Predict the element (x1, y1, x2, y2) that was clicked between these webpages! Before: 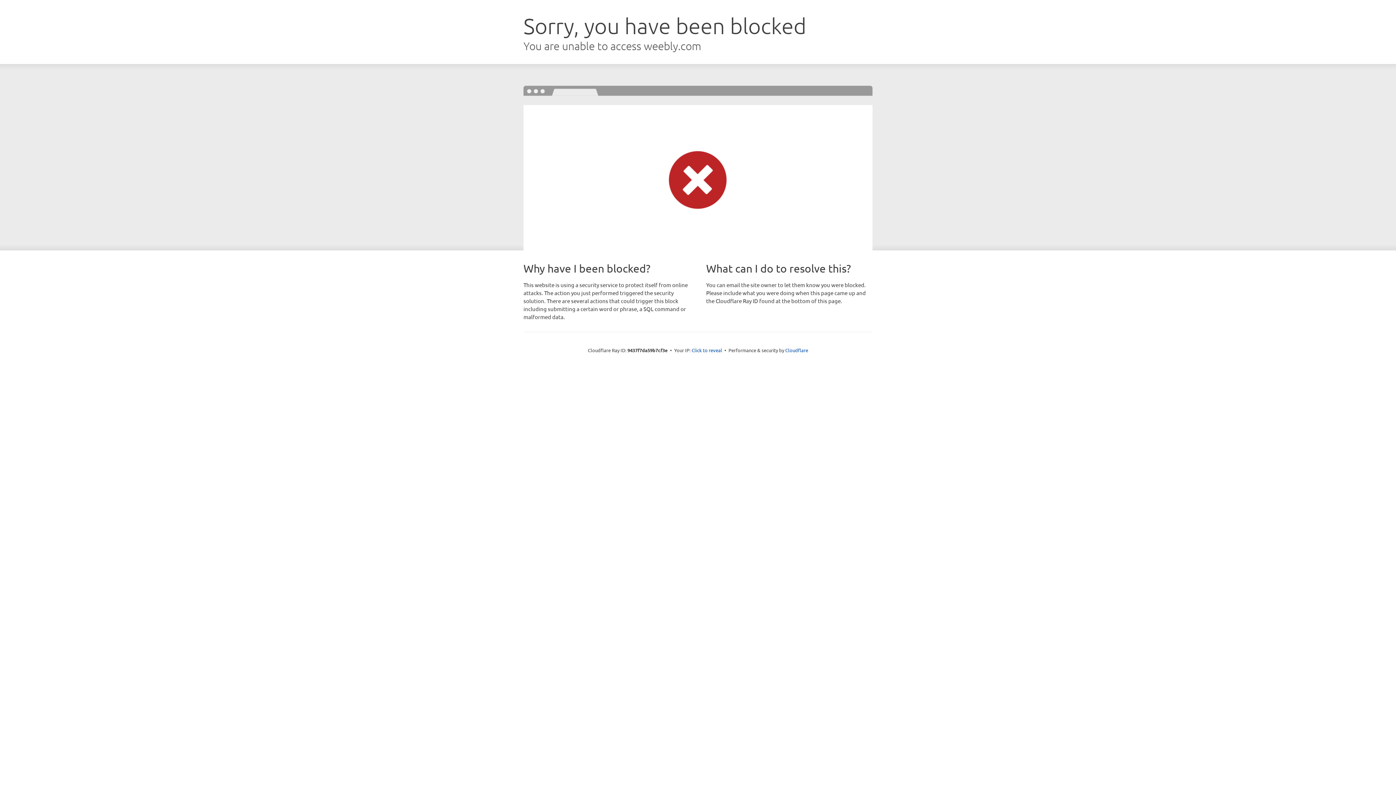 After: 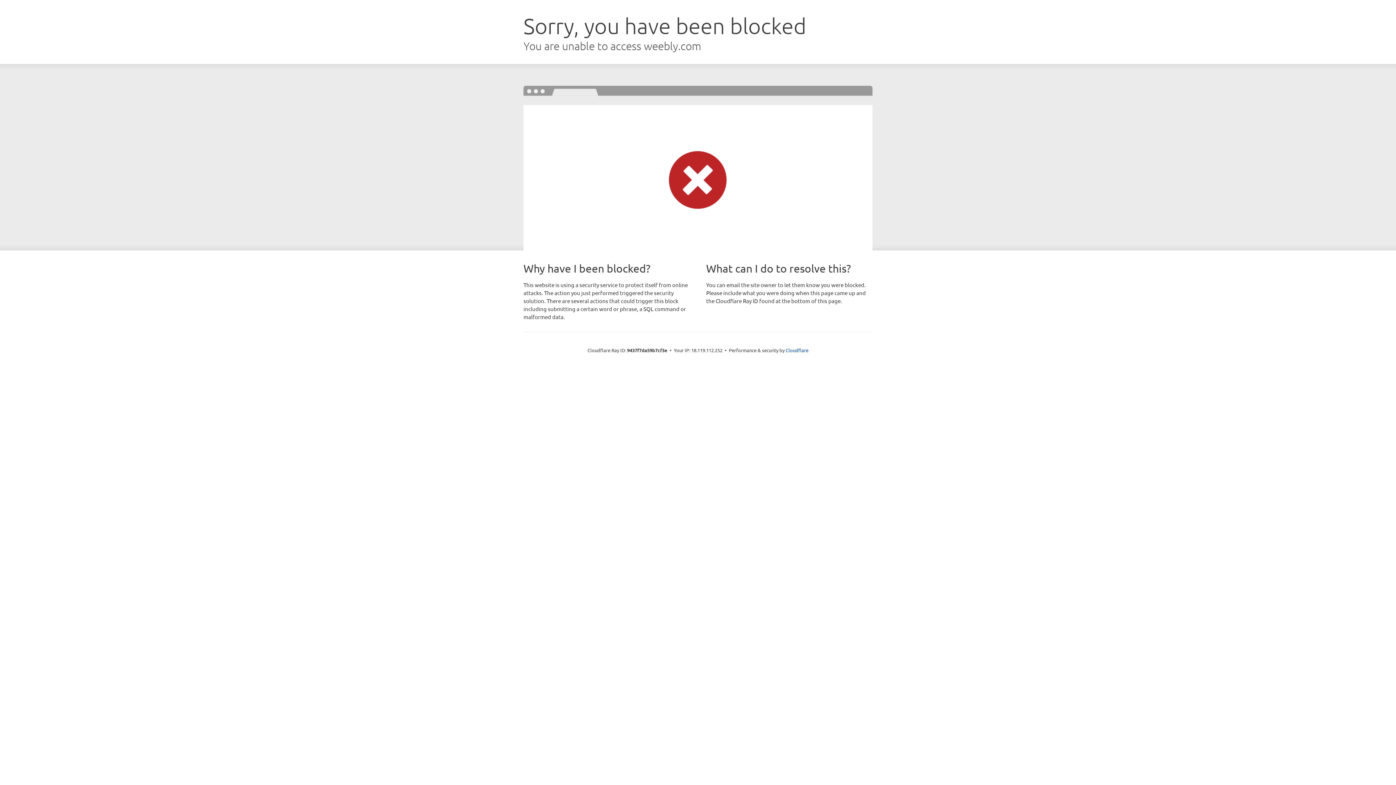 Action: bbox: (691, 346, 722, 353) label: Click to reveal